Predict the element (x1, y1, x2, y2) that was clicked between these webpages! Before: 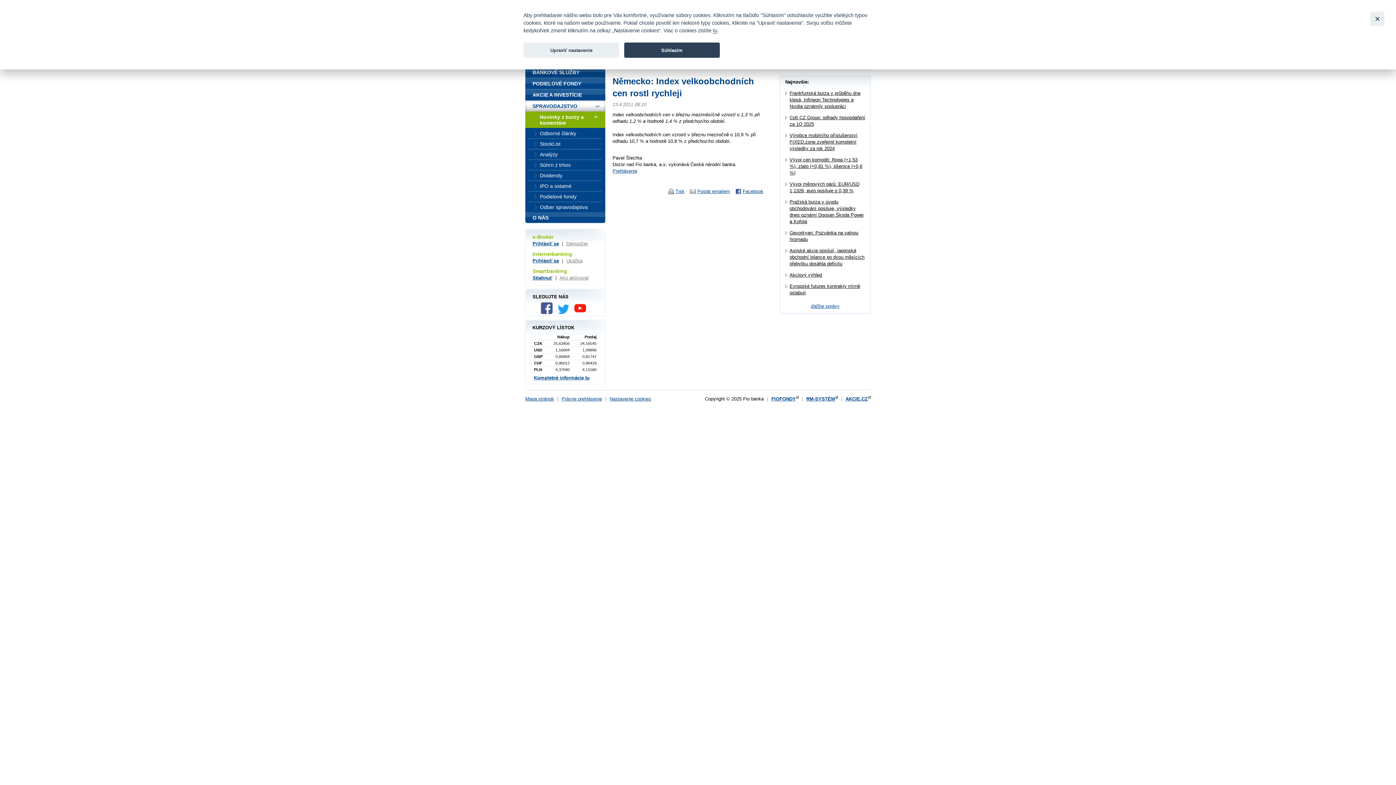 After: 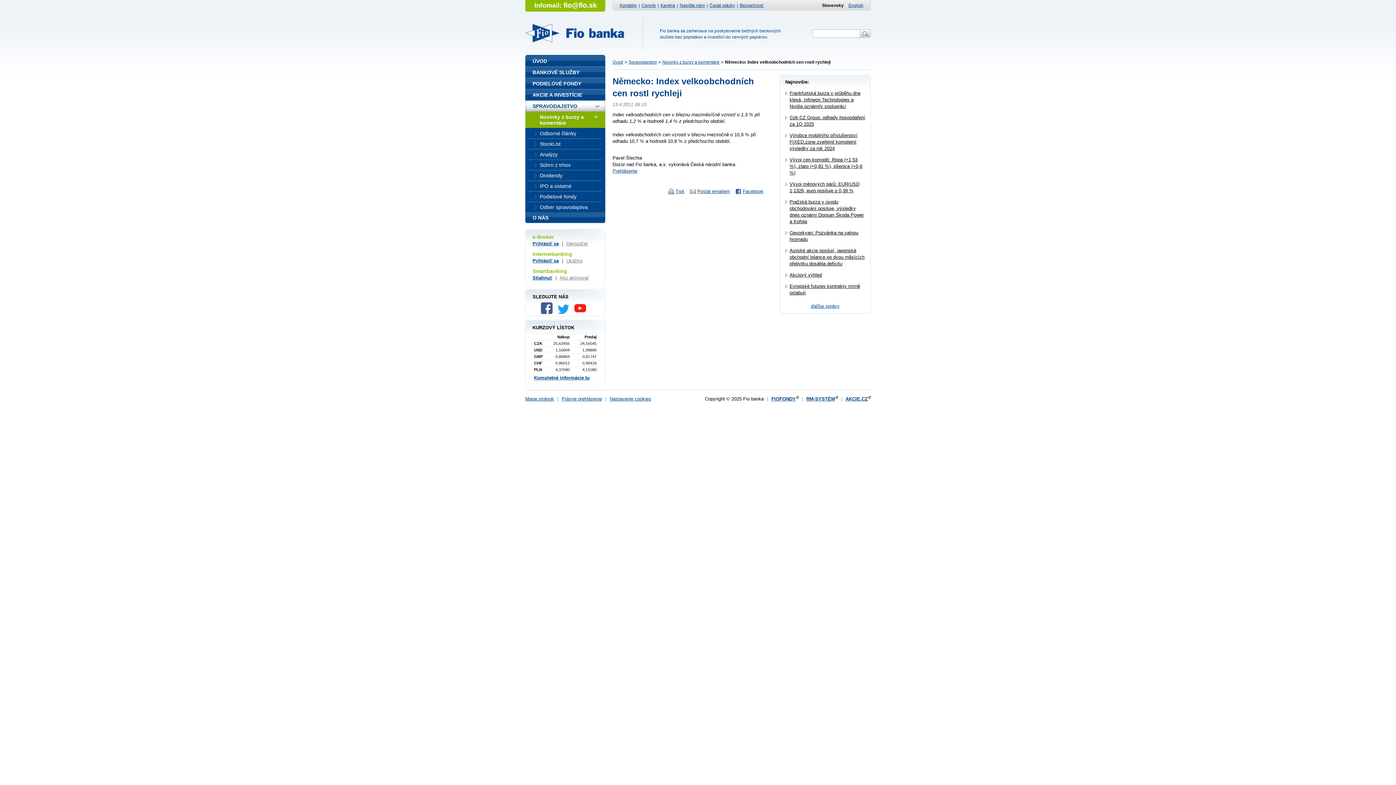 Action: label: Close bbox: (1370, 11, 1384, 25)